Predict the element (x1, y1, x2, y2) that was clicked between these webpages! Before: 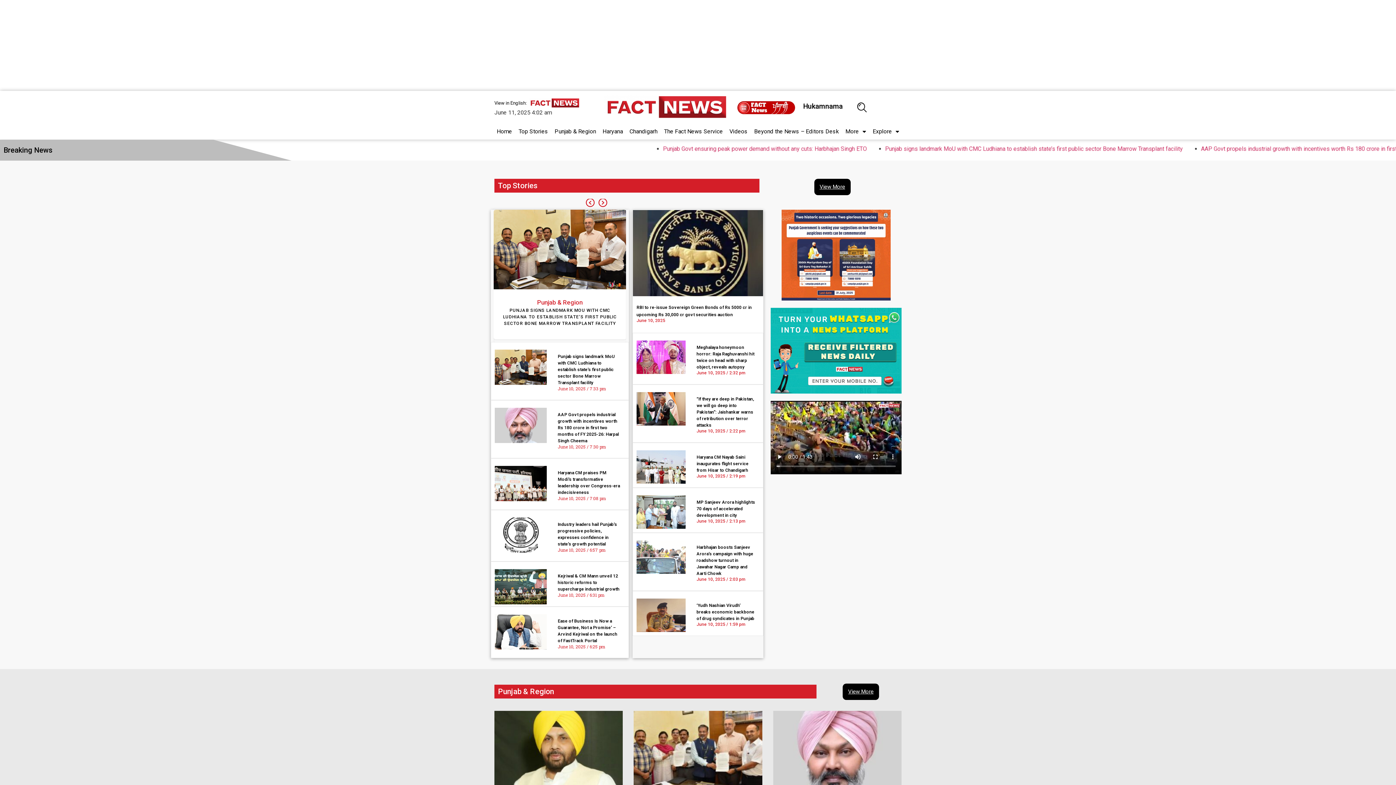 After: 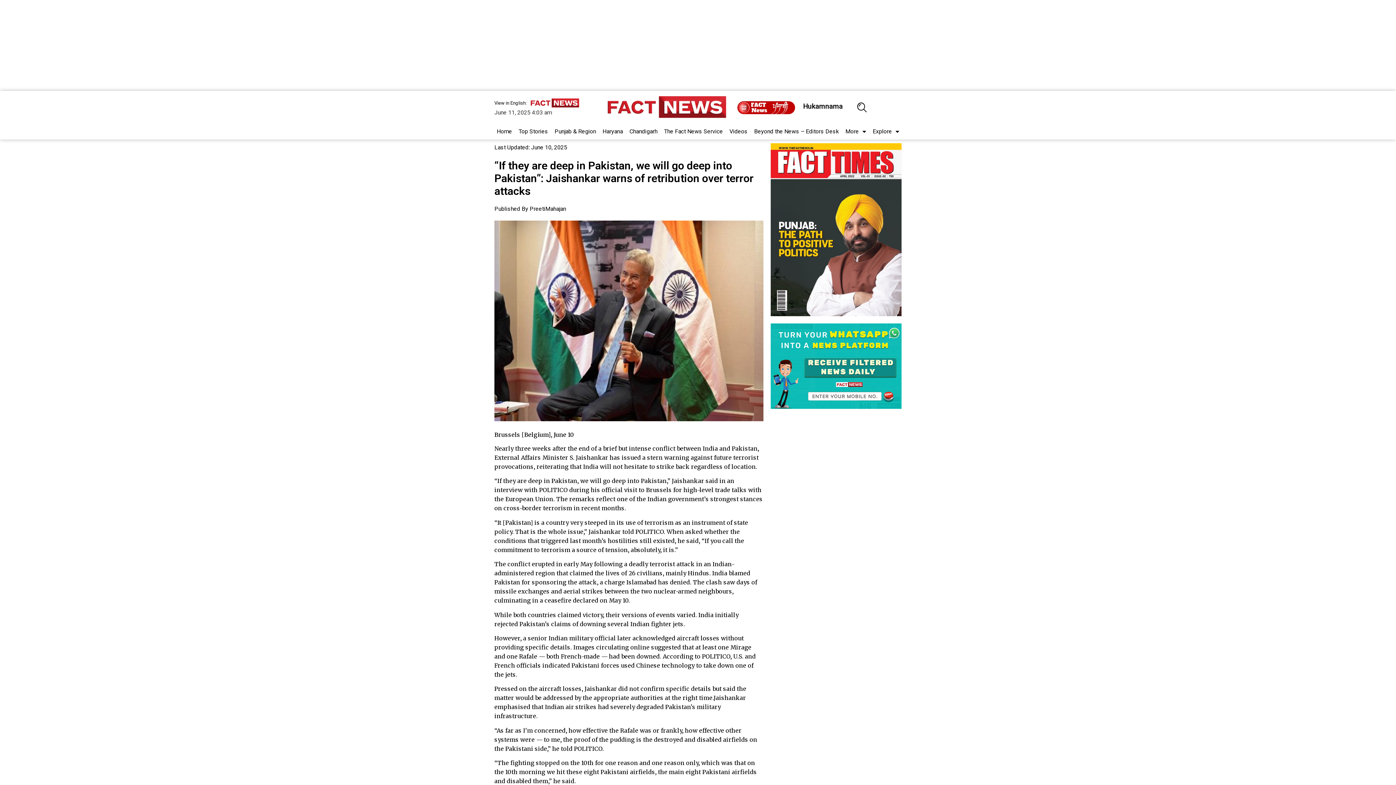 Action: bbox: (636, 392, 685, 442)